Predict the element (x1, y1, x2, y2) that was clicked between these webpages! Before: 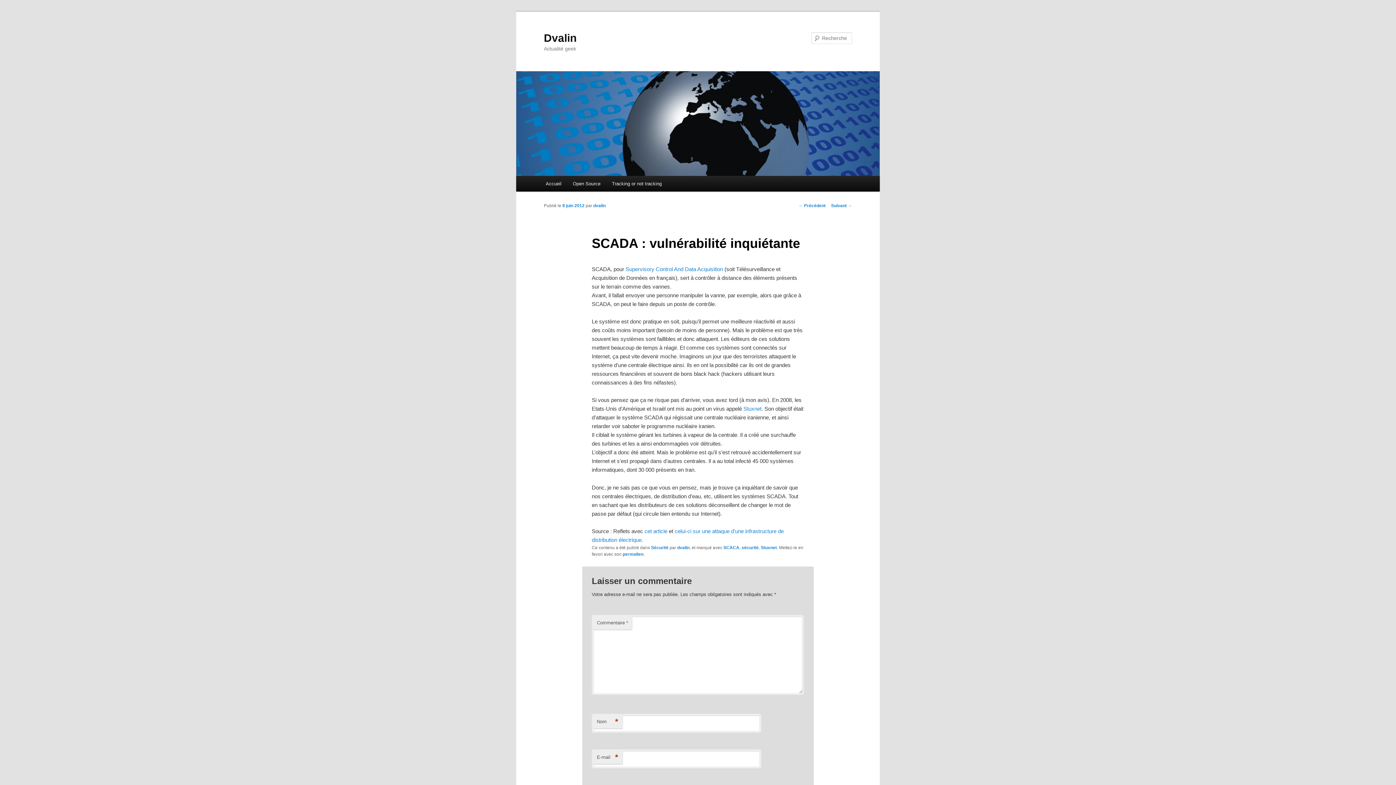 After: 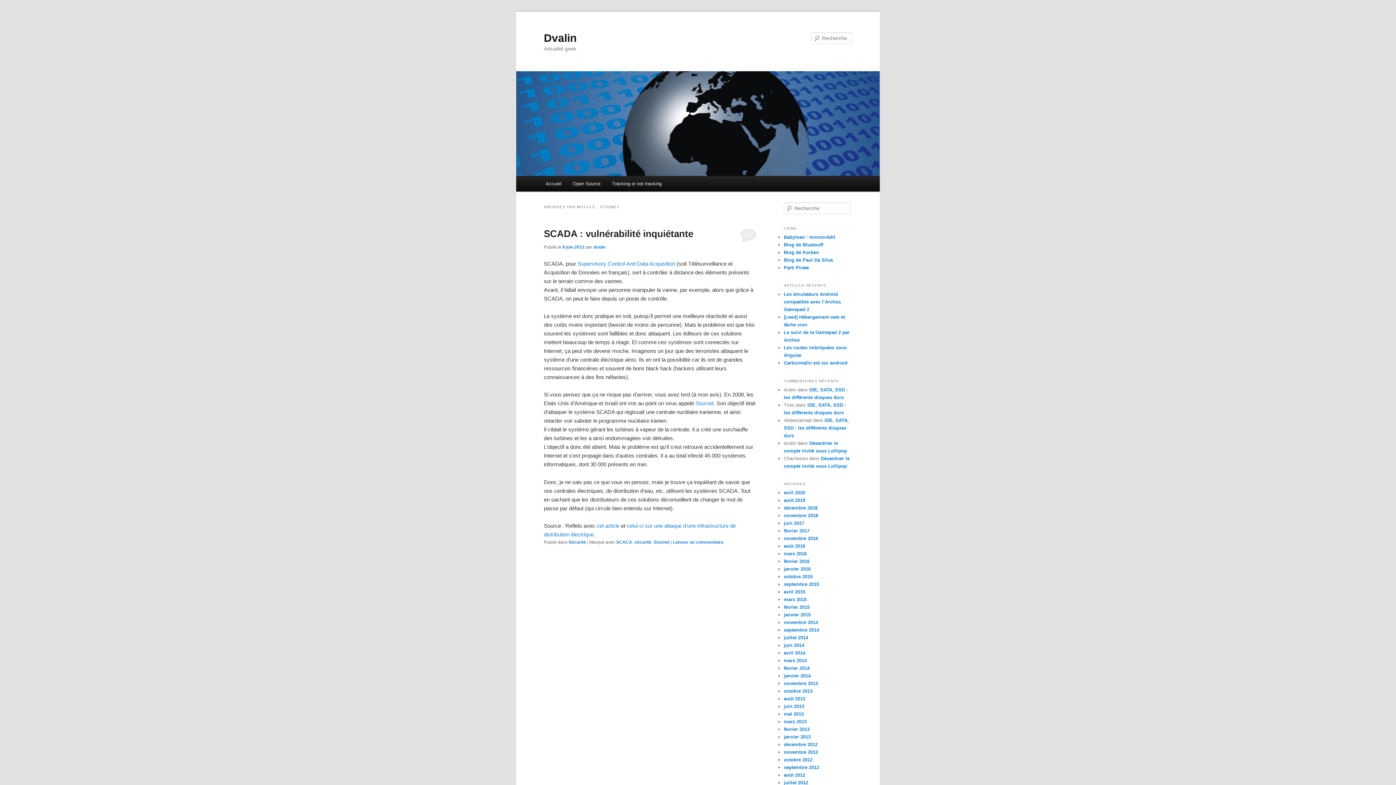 Action: bbox: (761, 545, 777, 550) label: Stuxnet